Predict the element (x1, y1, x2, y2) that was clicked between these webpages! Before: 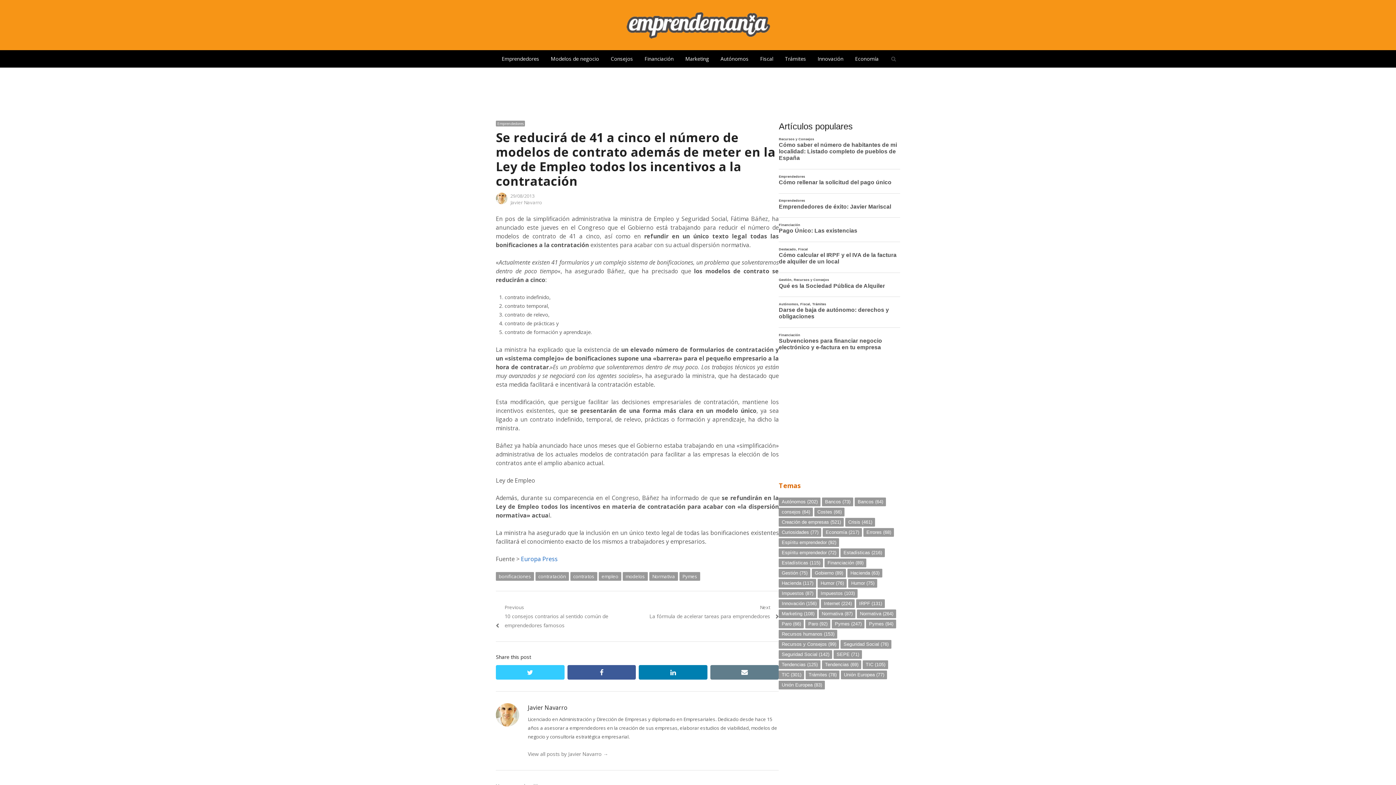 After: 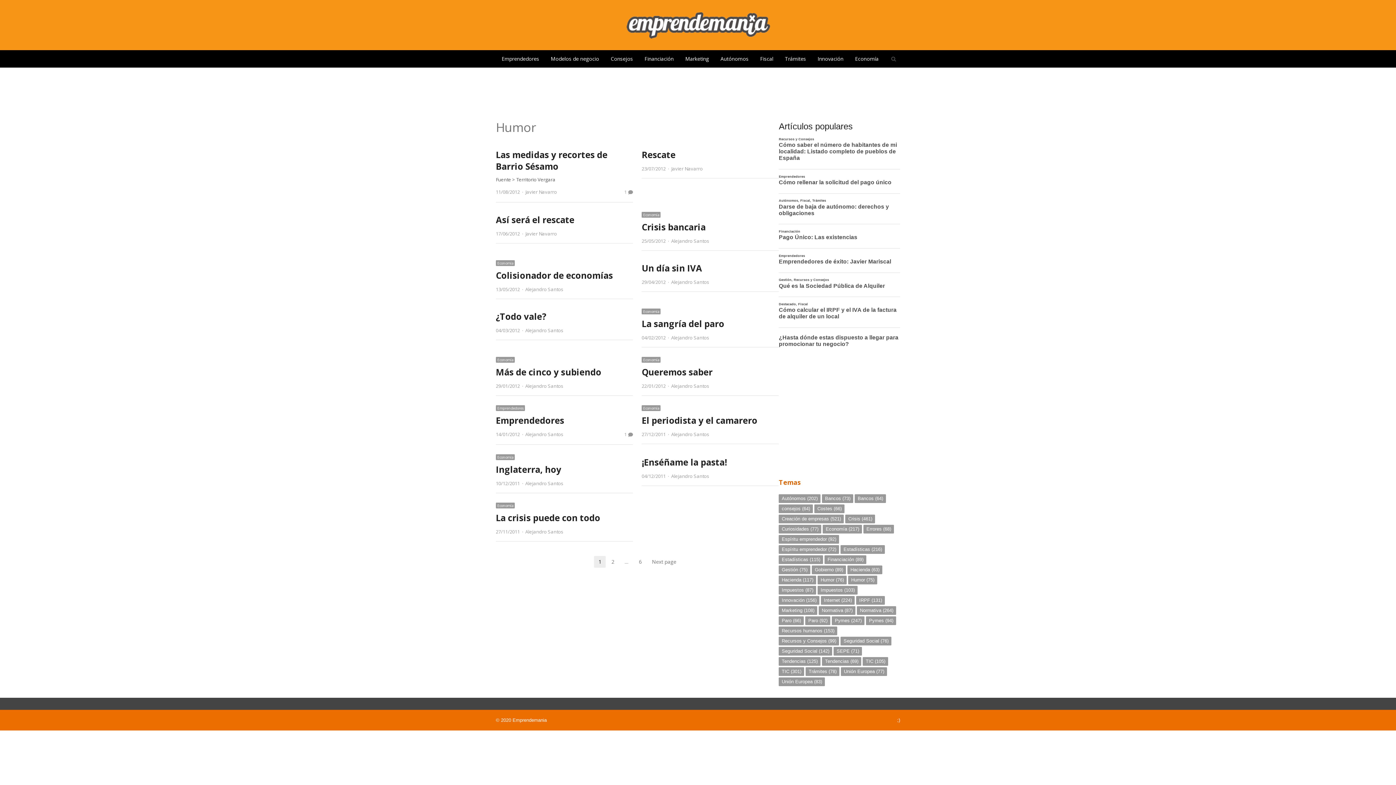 Action: bbox: (817, 579, 847, 587) label: Humor (76 elementos)